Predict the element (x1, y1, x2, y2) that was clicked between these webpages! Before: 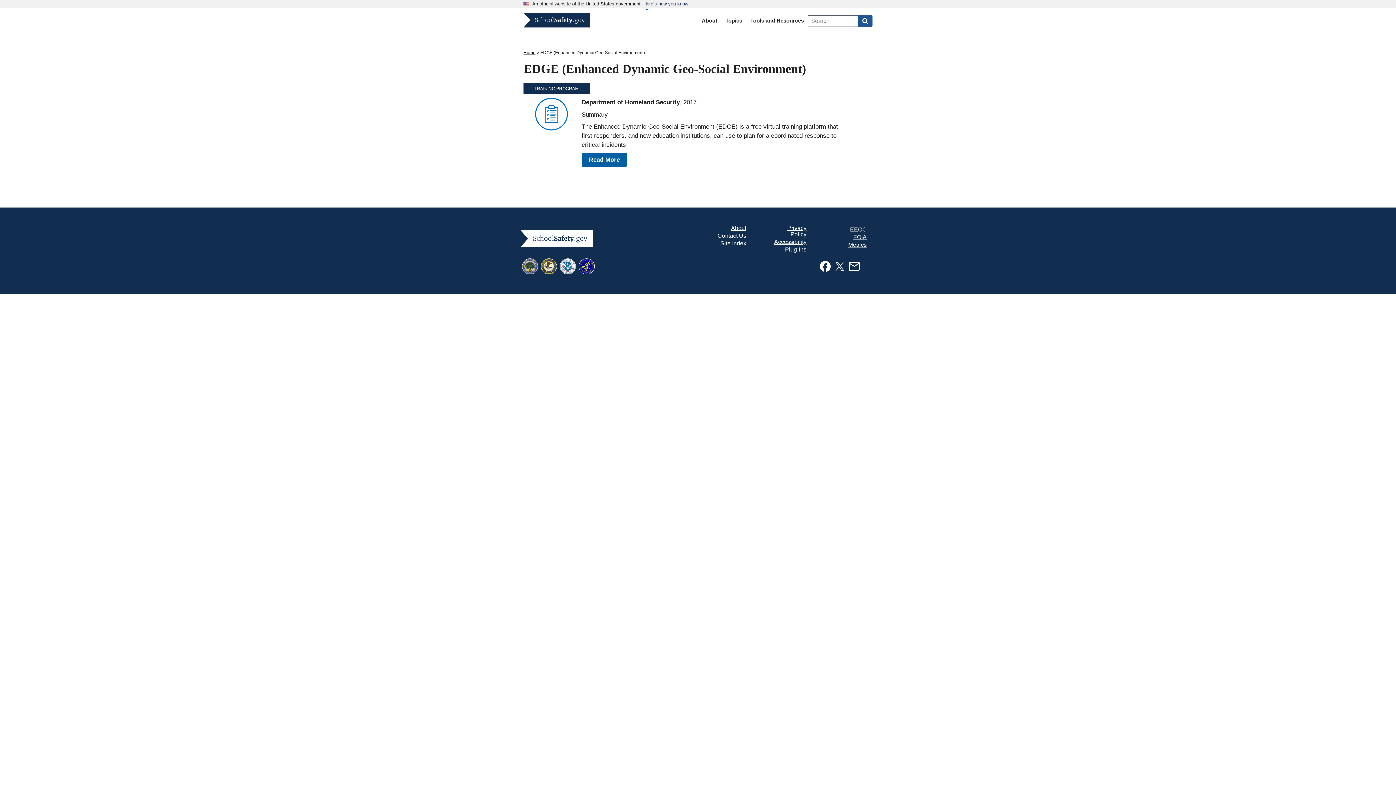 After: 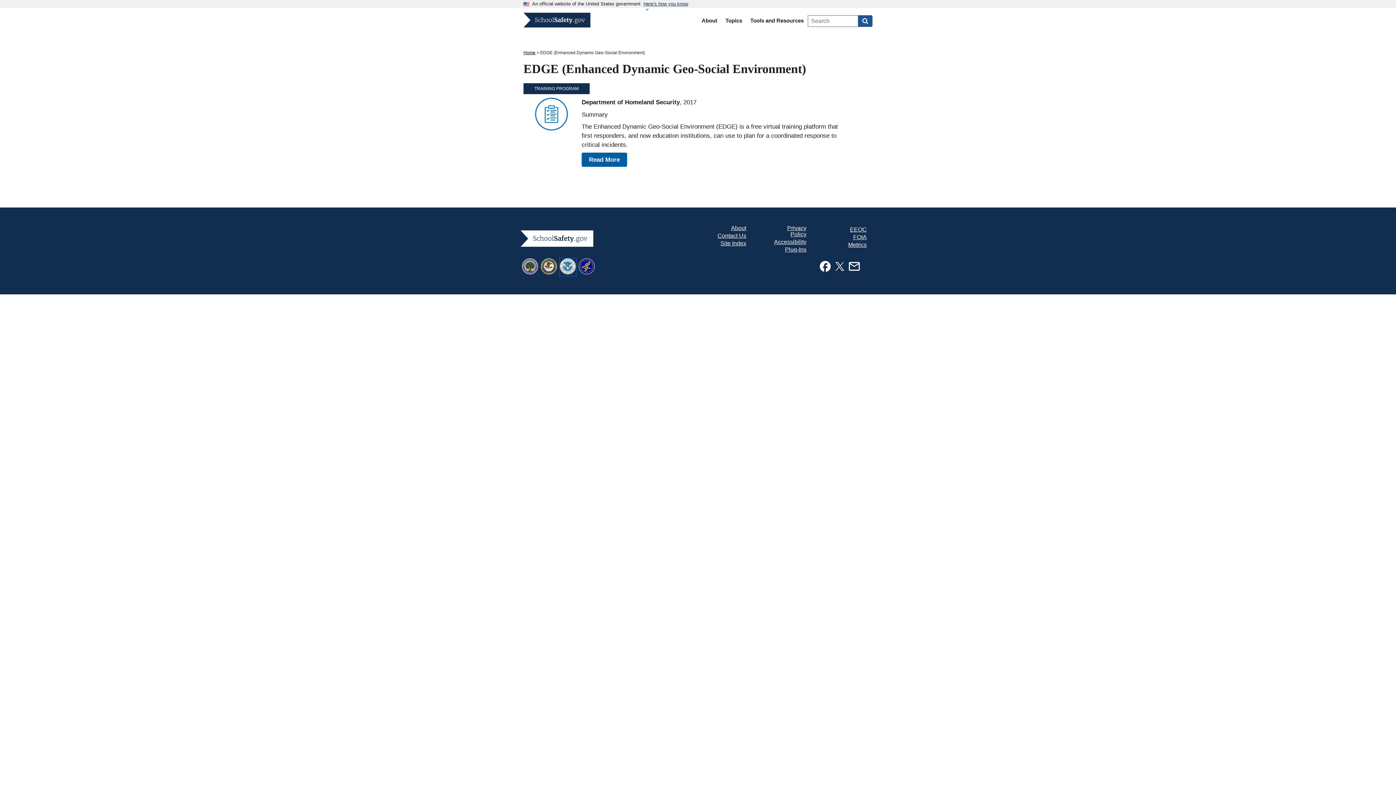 Action: bbox: (560, 268, 576, 275)